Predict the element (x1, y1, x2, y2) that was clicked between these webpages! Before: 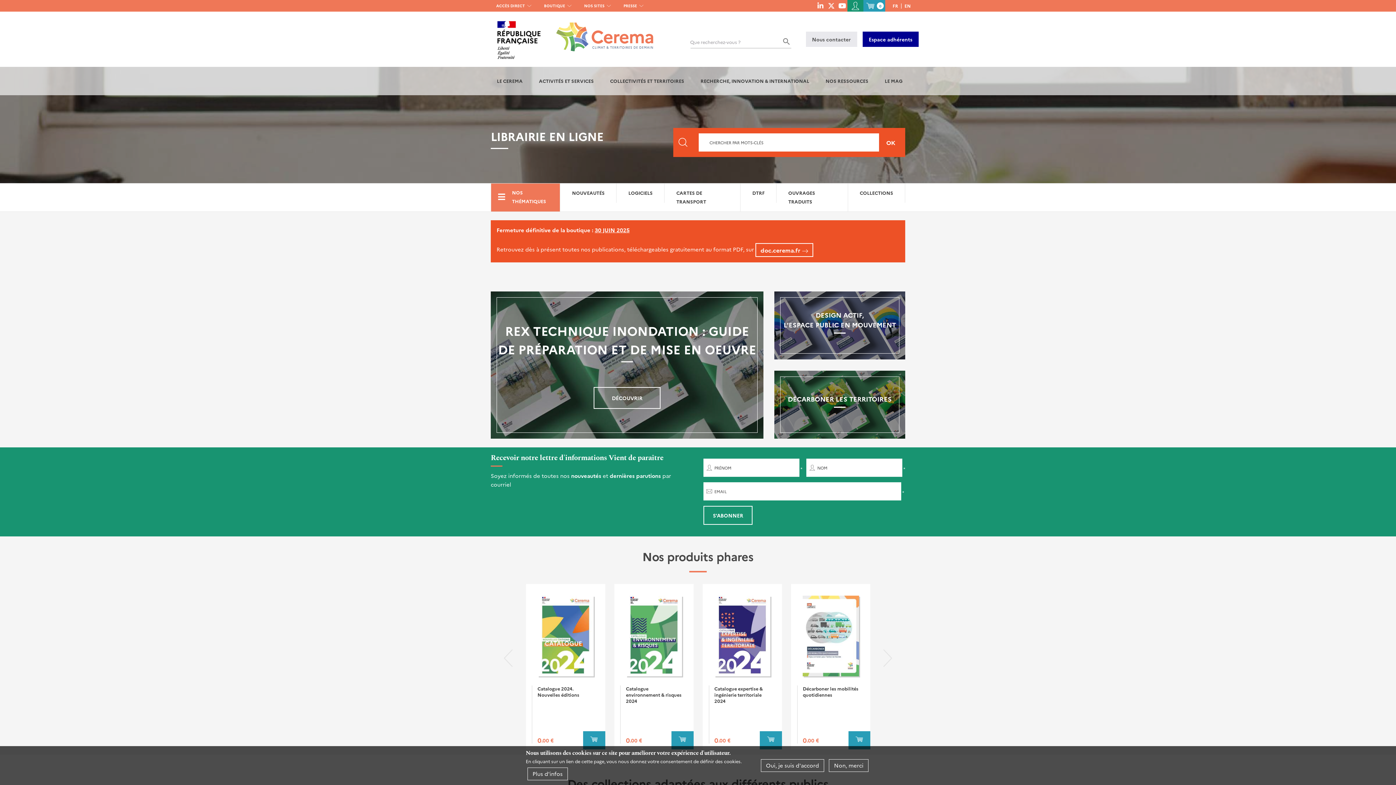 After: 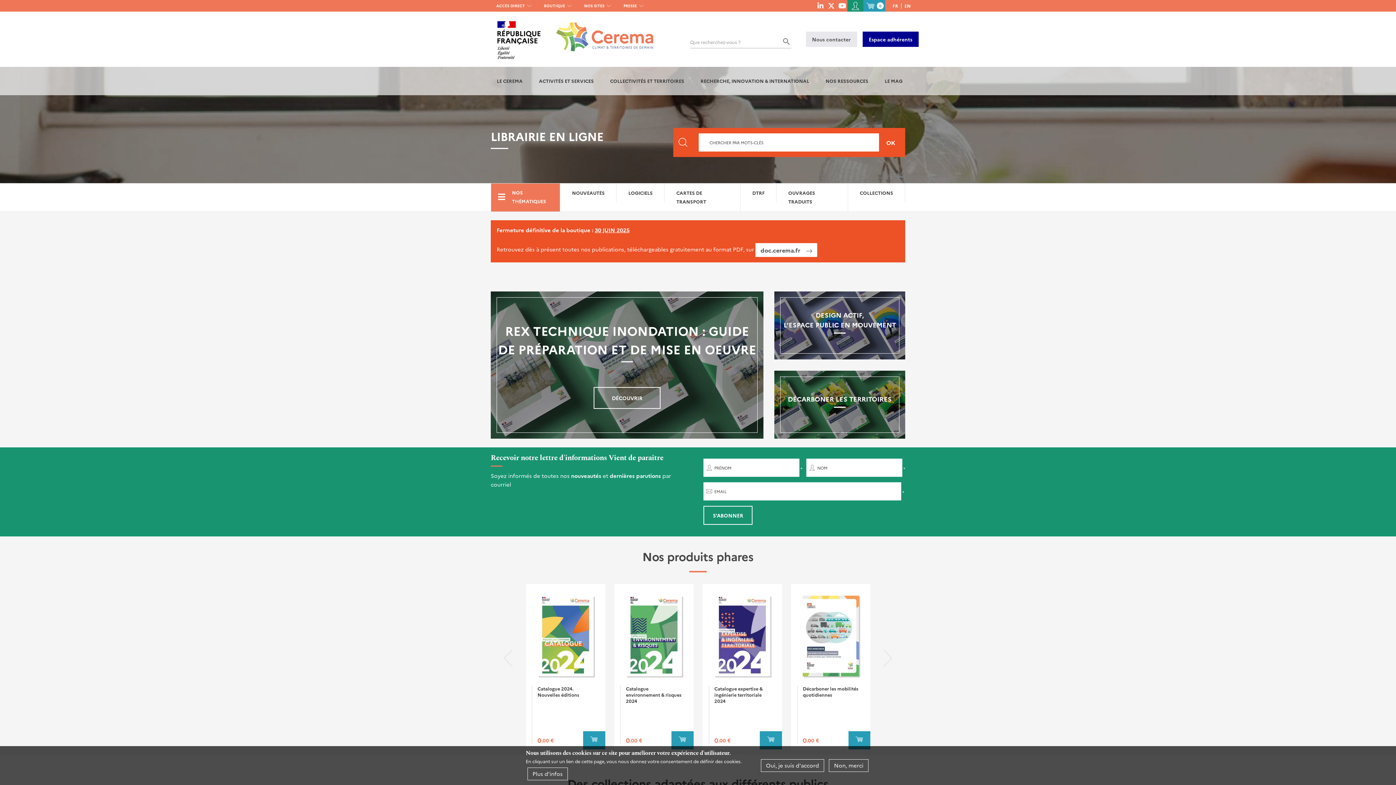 Action: bbox: (755, 243, 813, 257) label: doc.cerema.fr